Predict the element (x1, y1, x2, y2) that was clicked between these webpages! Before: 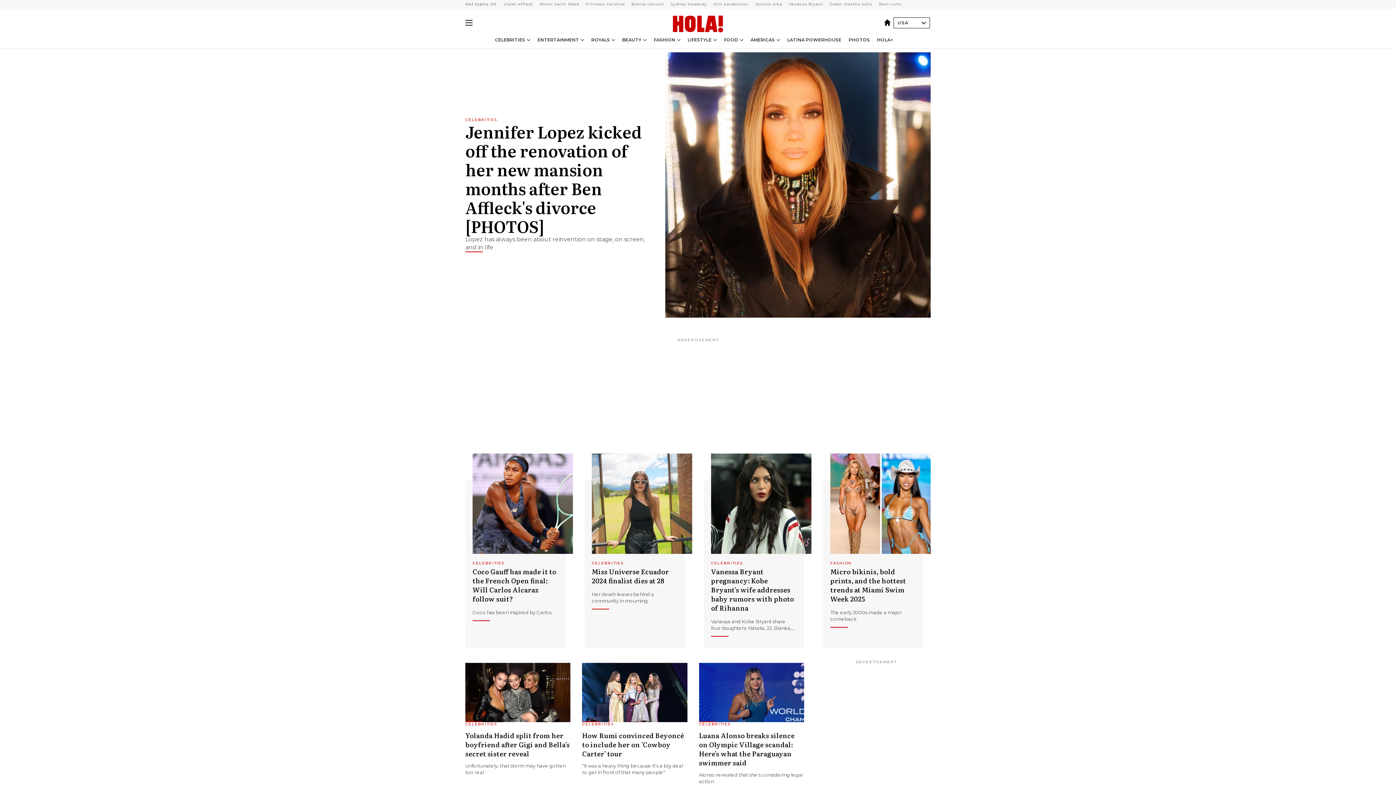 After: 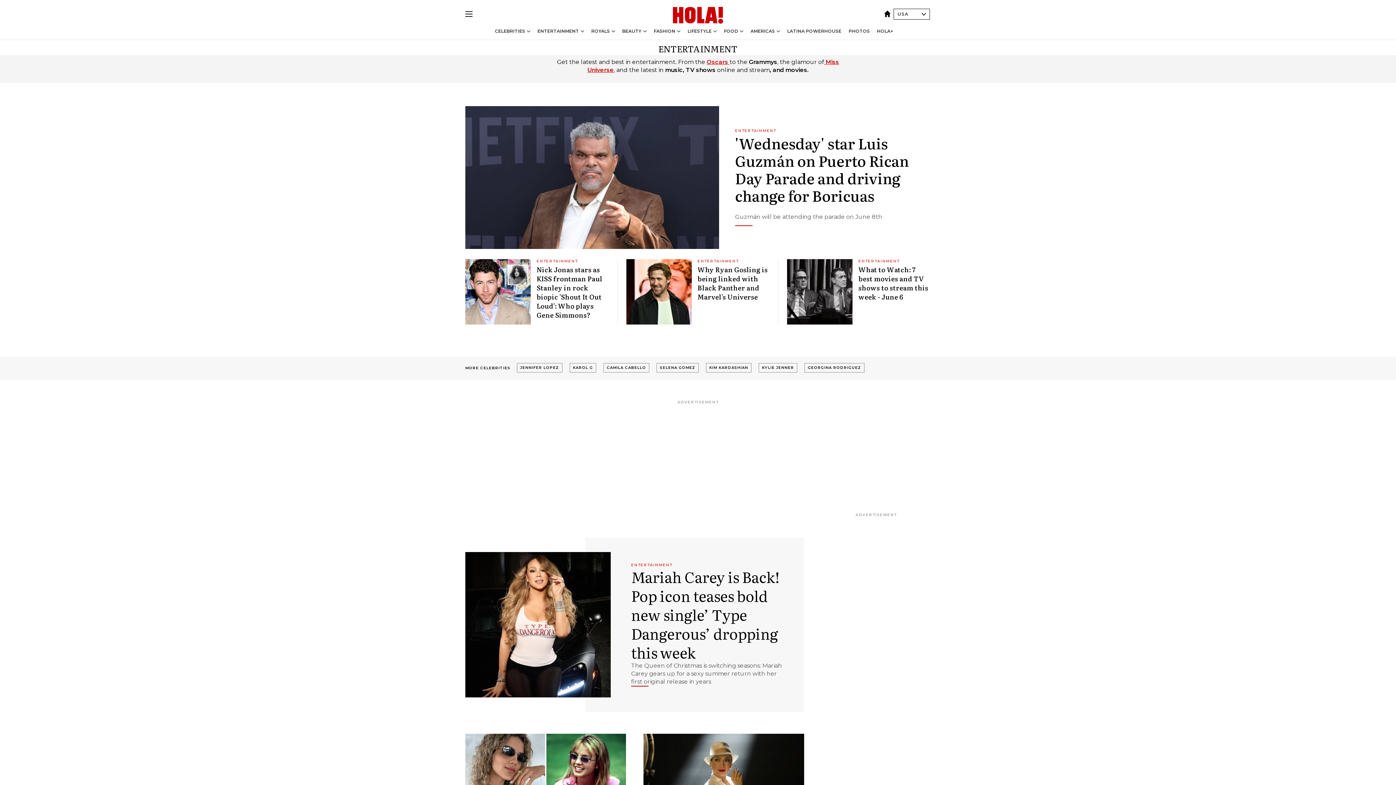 Action: bbox: (537, 37, 579, 42) label: ENTERTAINMENT